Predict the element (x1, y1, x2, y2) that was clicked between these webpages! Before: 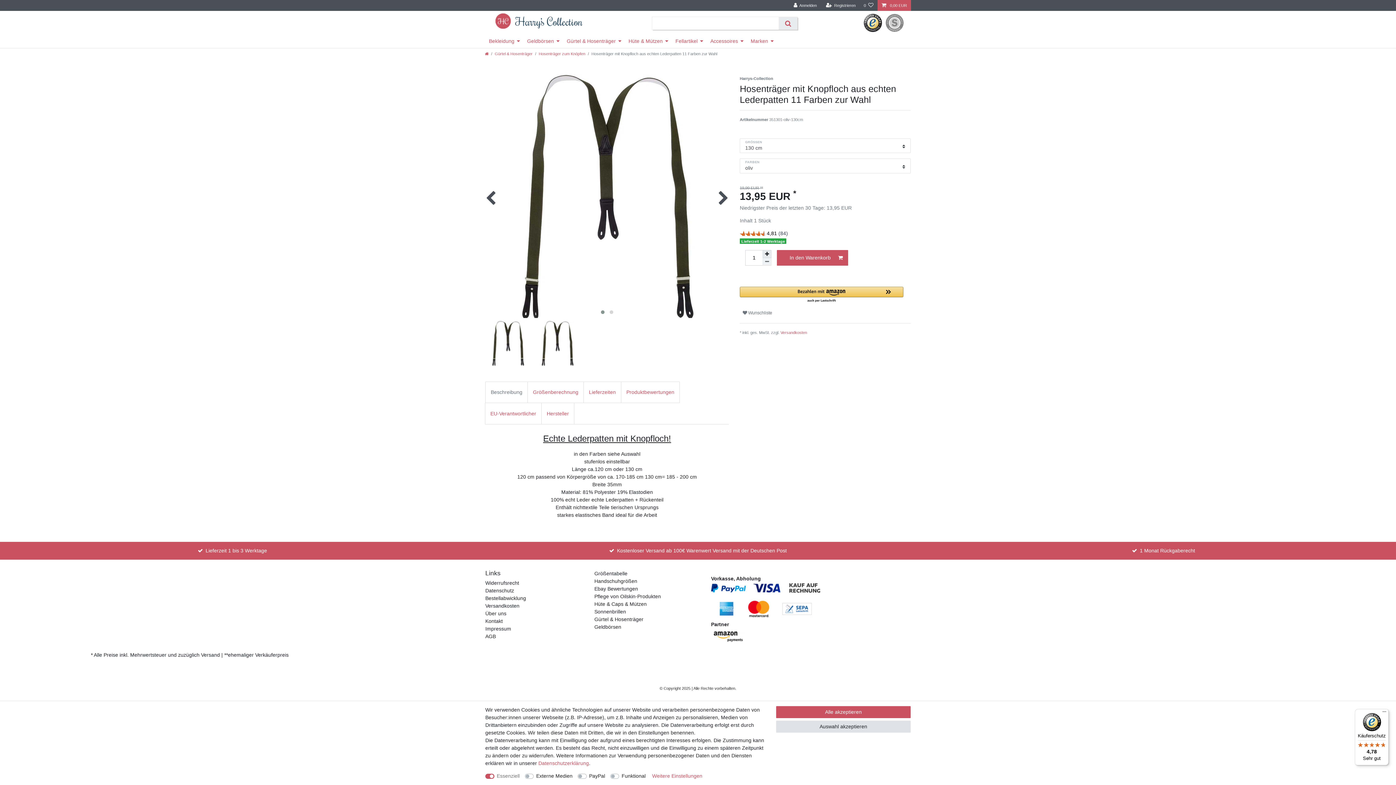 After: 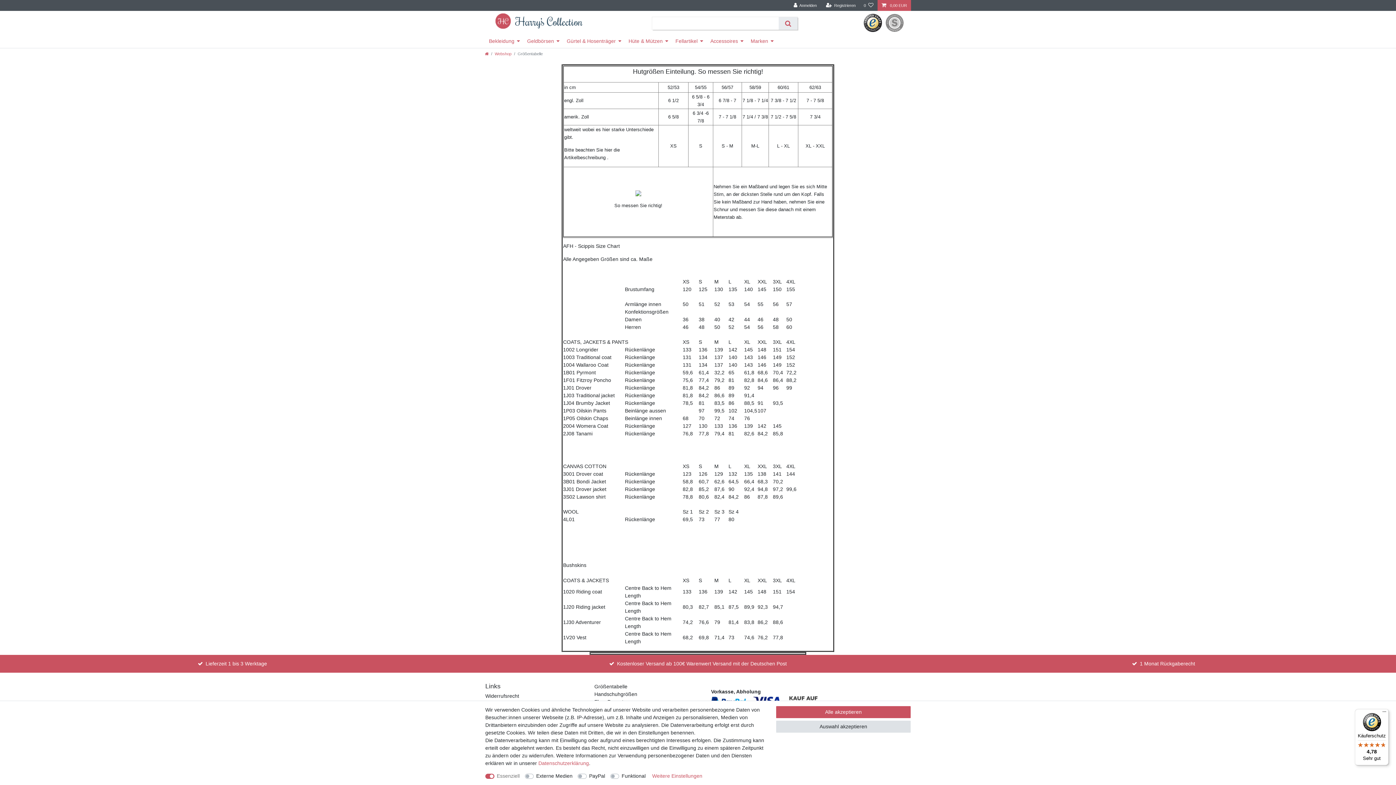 Action: bbox: (594, 570, 627, 577) label: Größentabelle